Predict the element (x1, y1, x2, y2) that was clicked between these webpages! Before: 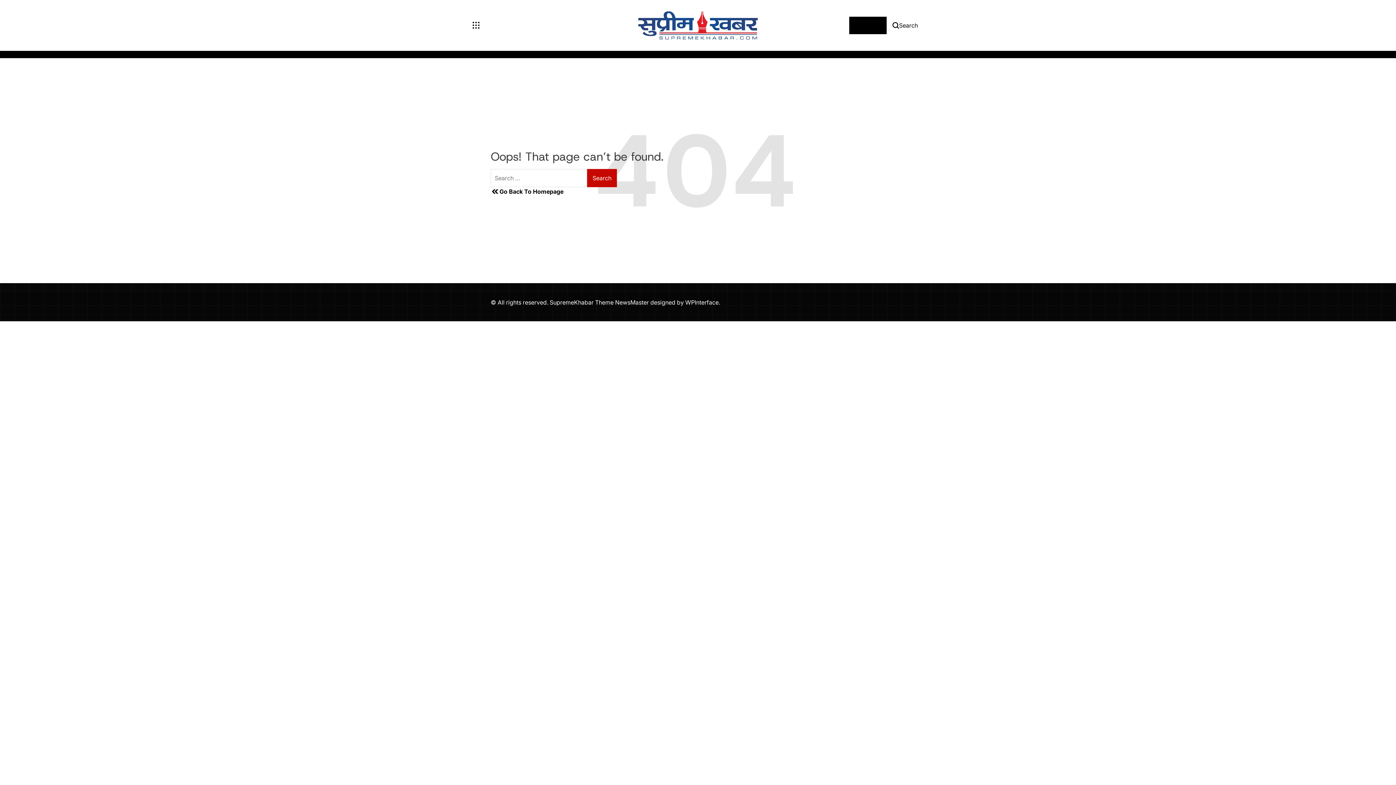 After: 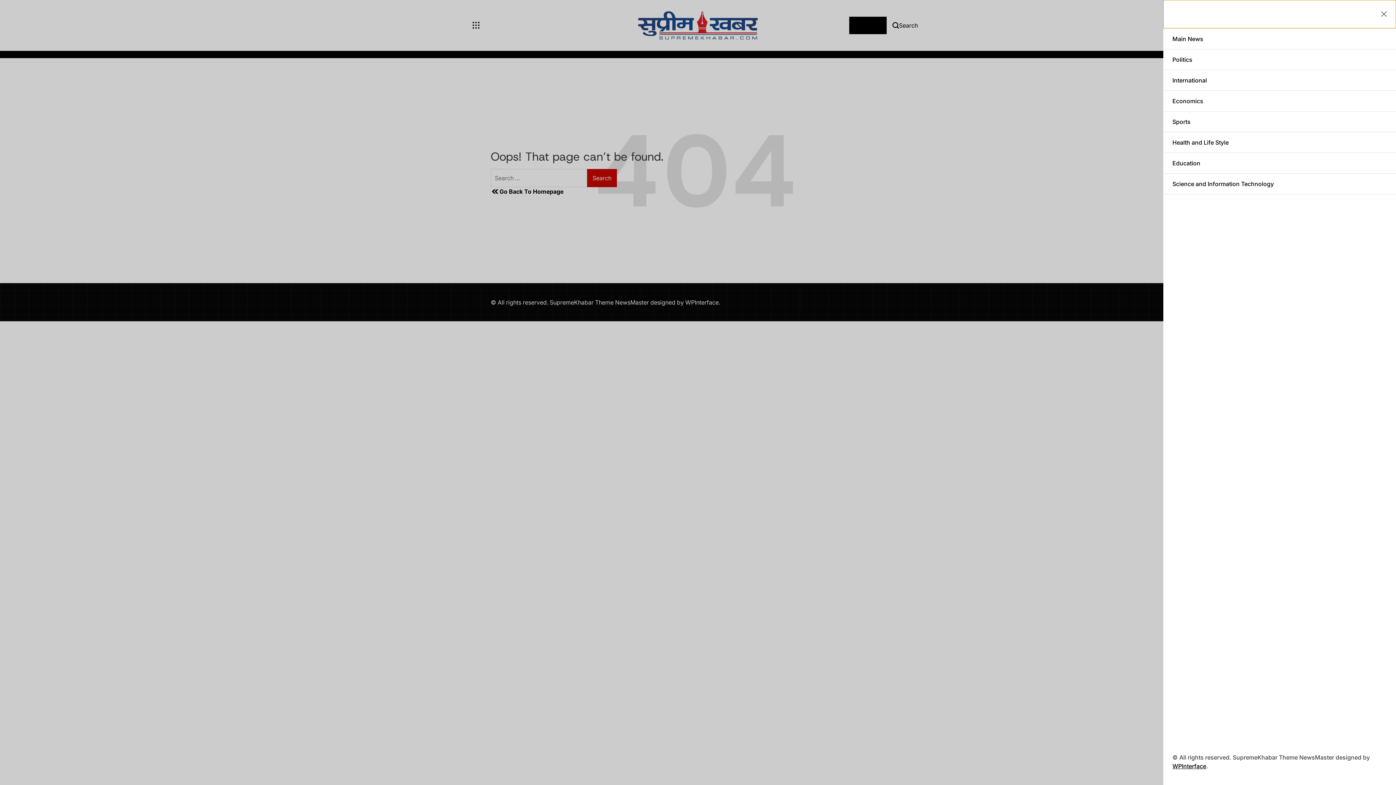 Action: label: Open Menu bbox: (849, 16, 887, 34)